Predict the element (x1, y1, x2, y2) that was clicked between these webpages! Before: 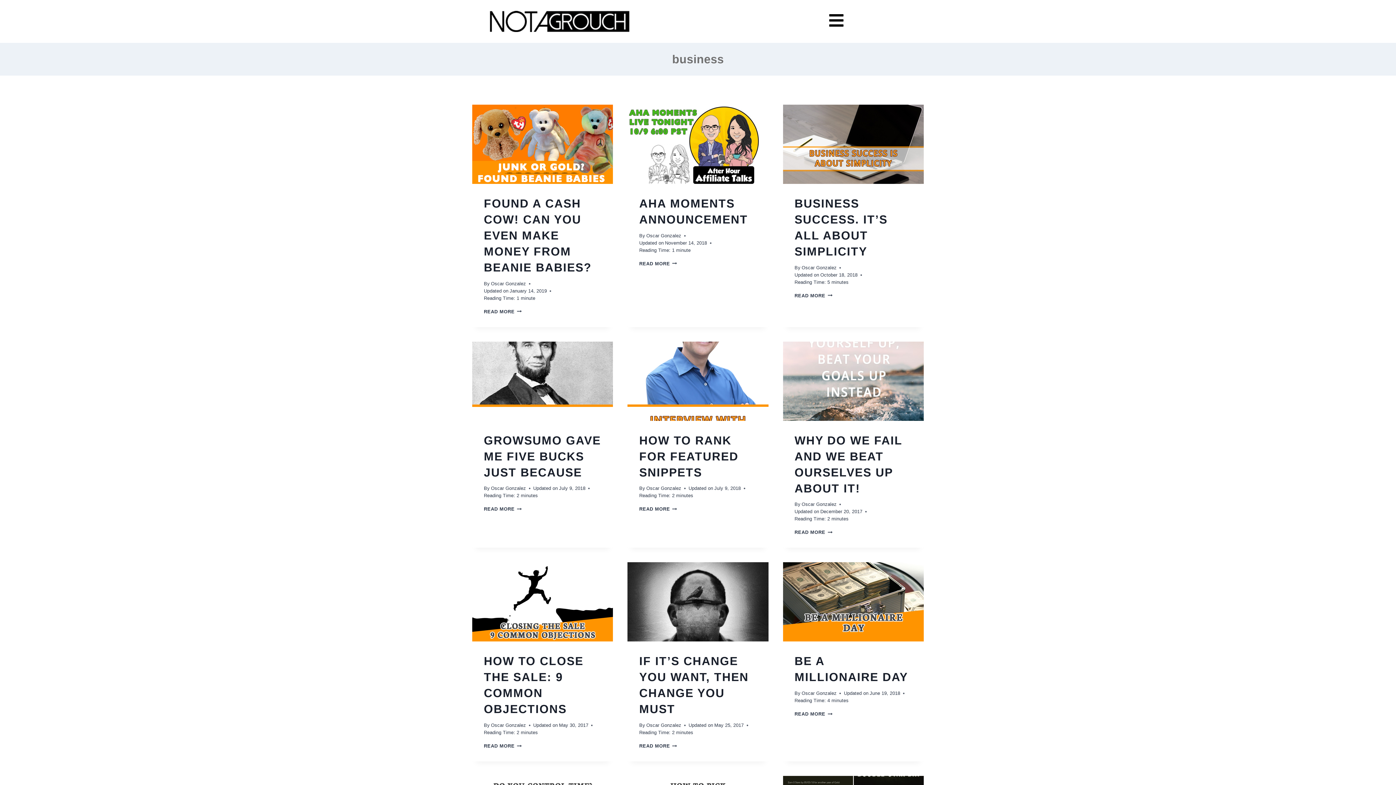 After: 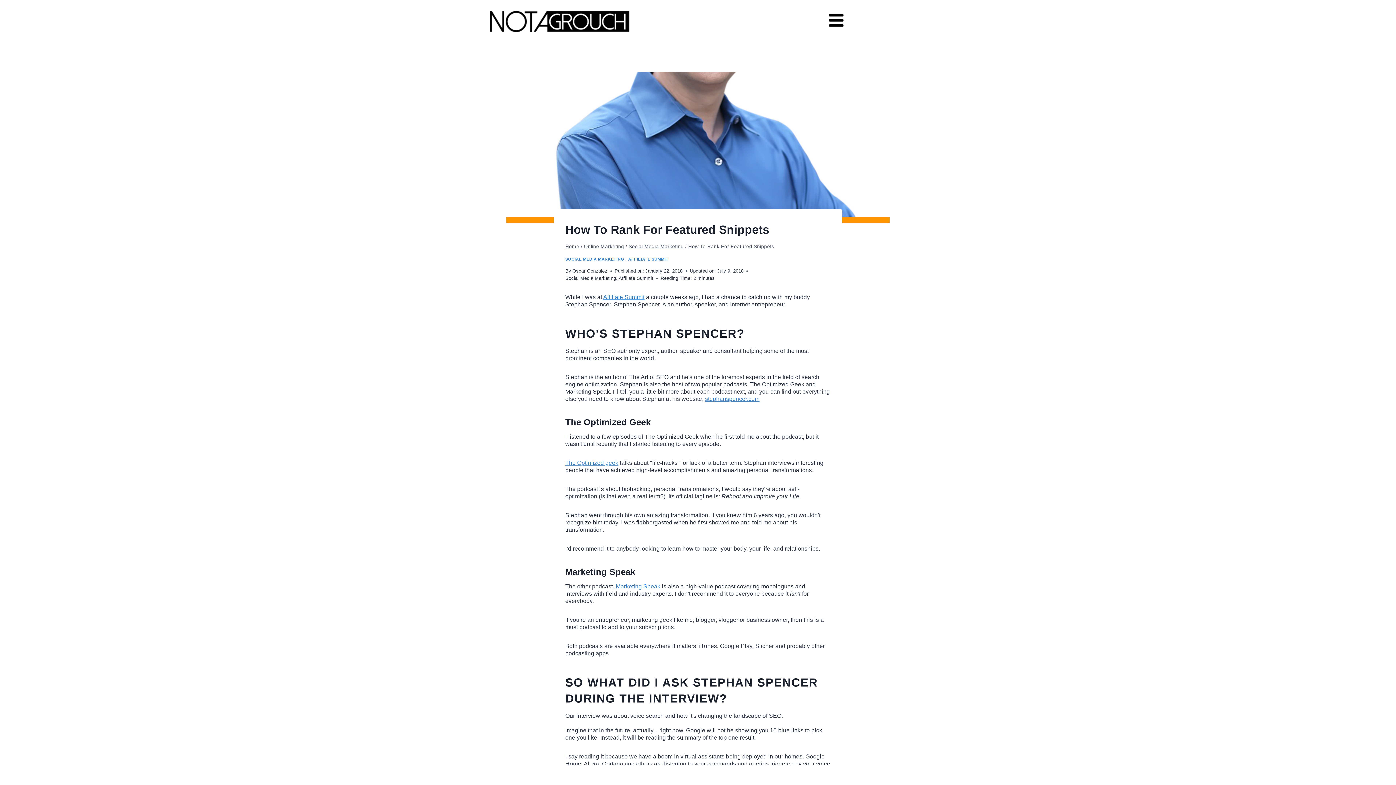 Action: label: HOW TO RANK FOR FEATURED SNIPPETS bbox: (639, 434, 738, 479)